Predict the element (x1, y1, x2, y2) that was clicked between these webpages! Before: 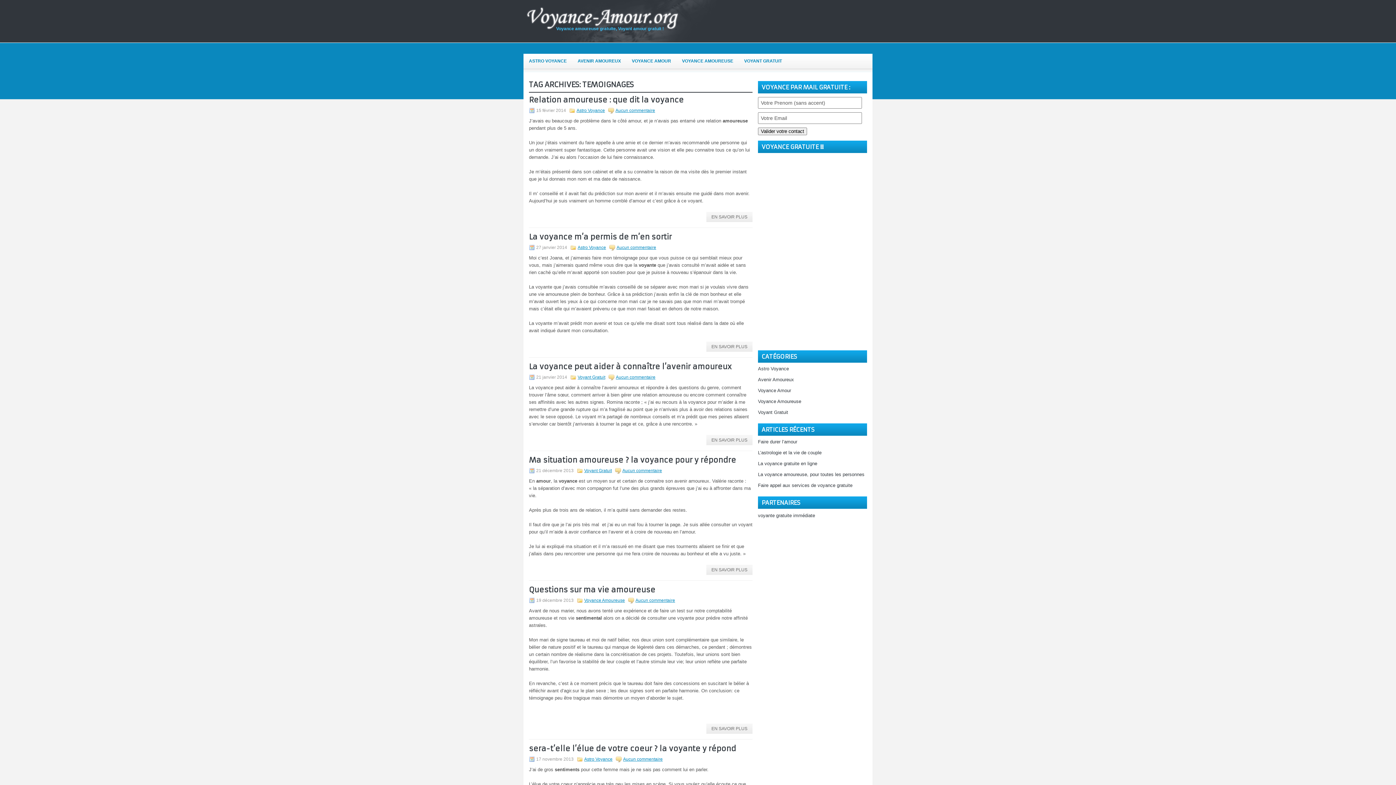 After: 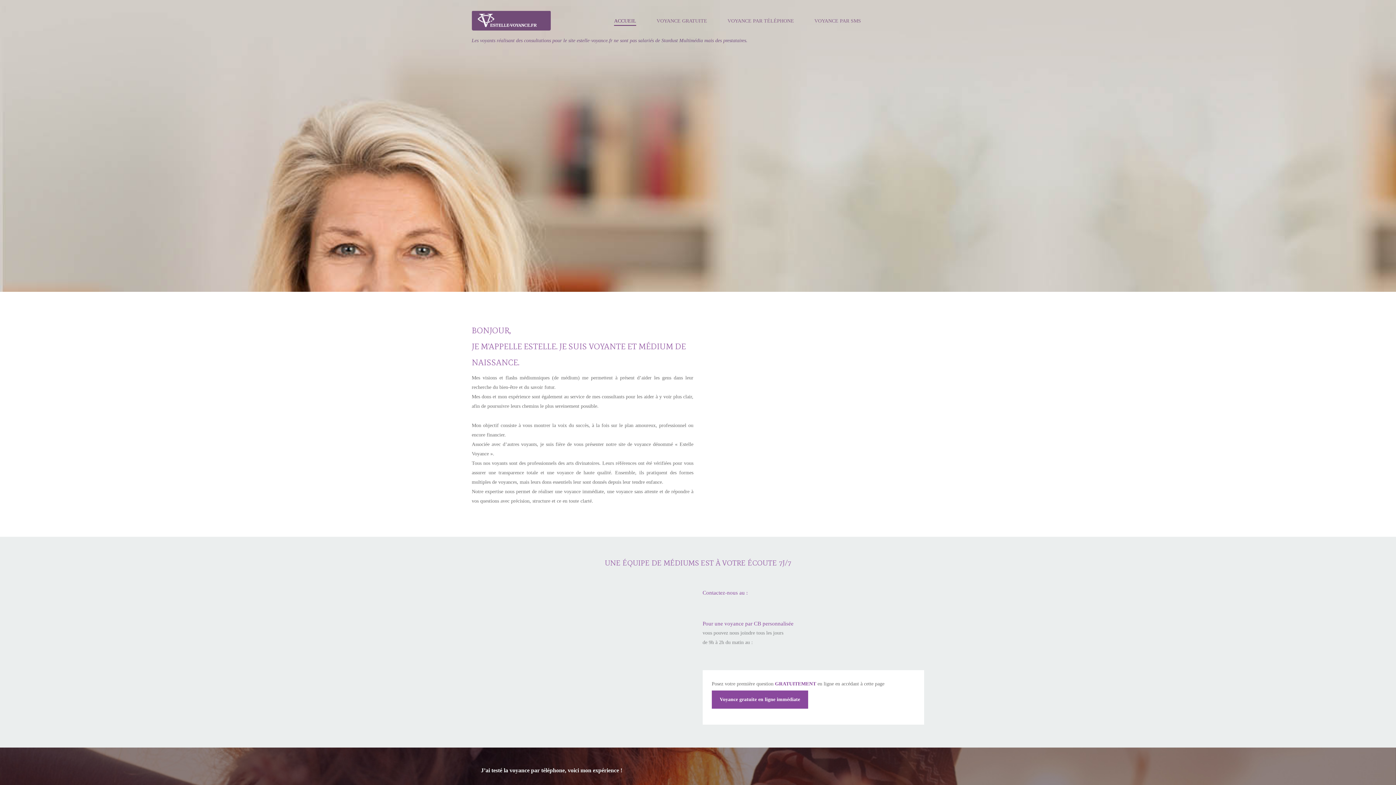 Action: label: voyante gratuite immédiate bbox: (758, 513, 815, 518)